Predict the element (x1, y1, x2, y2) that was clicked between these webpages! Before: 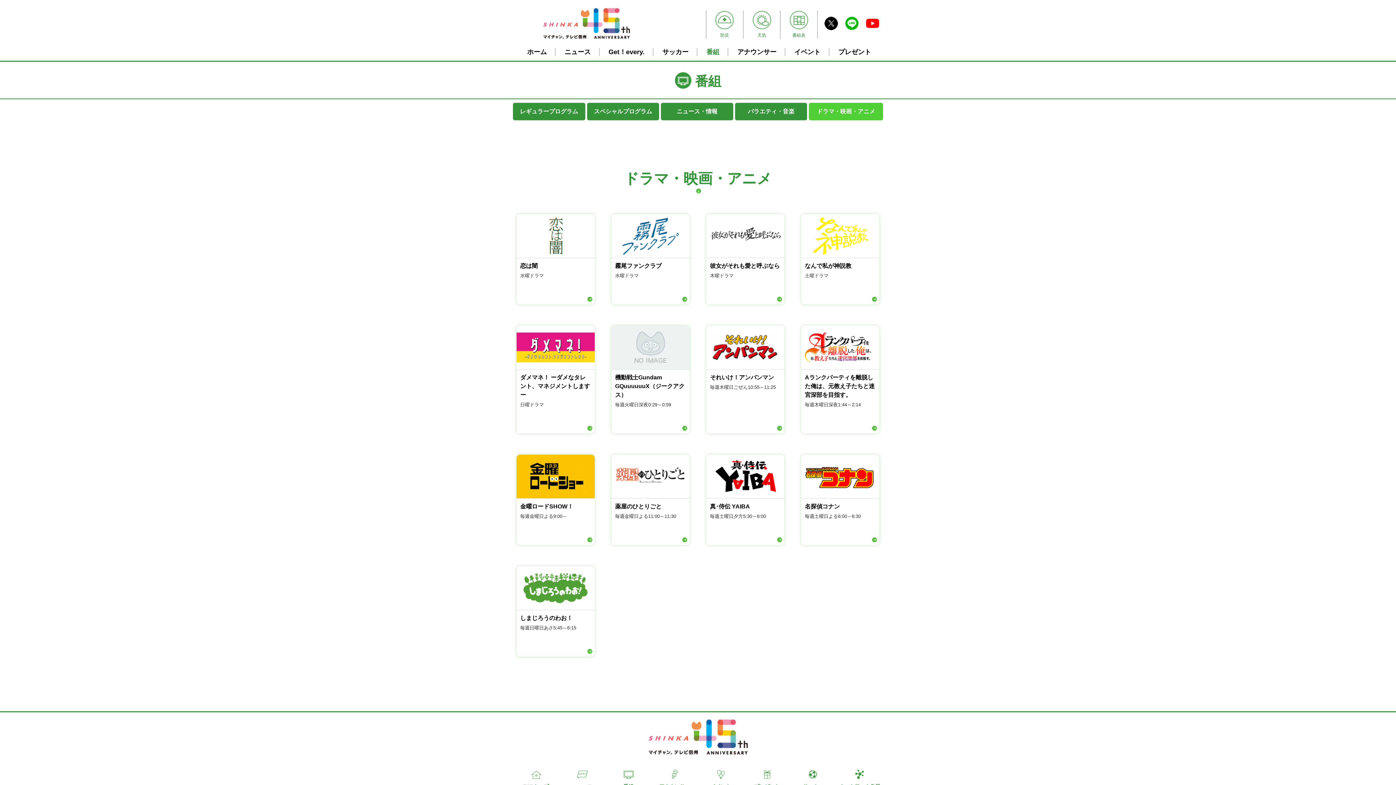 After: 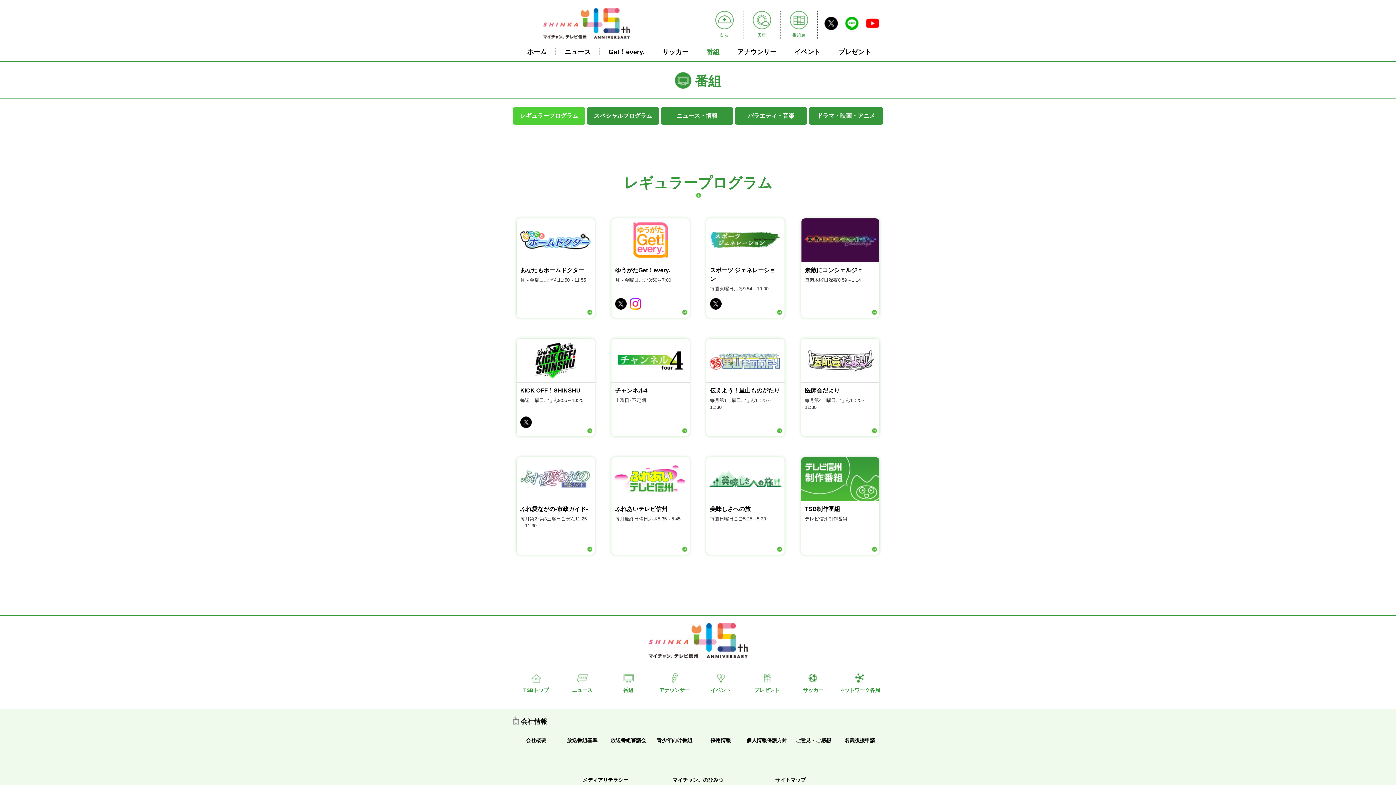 Action: label: 番組 bbox: (697, 48, 728, 56)